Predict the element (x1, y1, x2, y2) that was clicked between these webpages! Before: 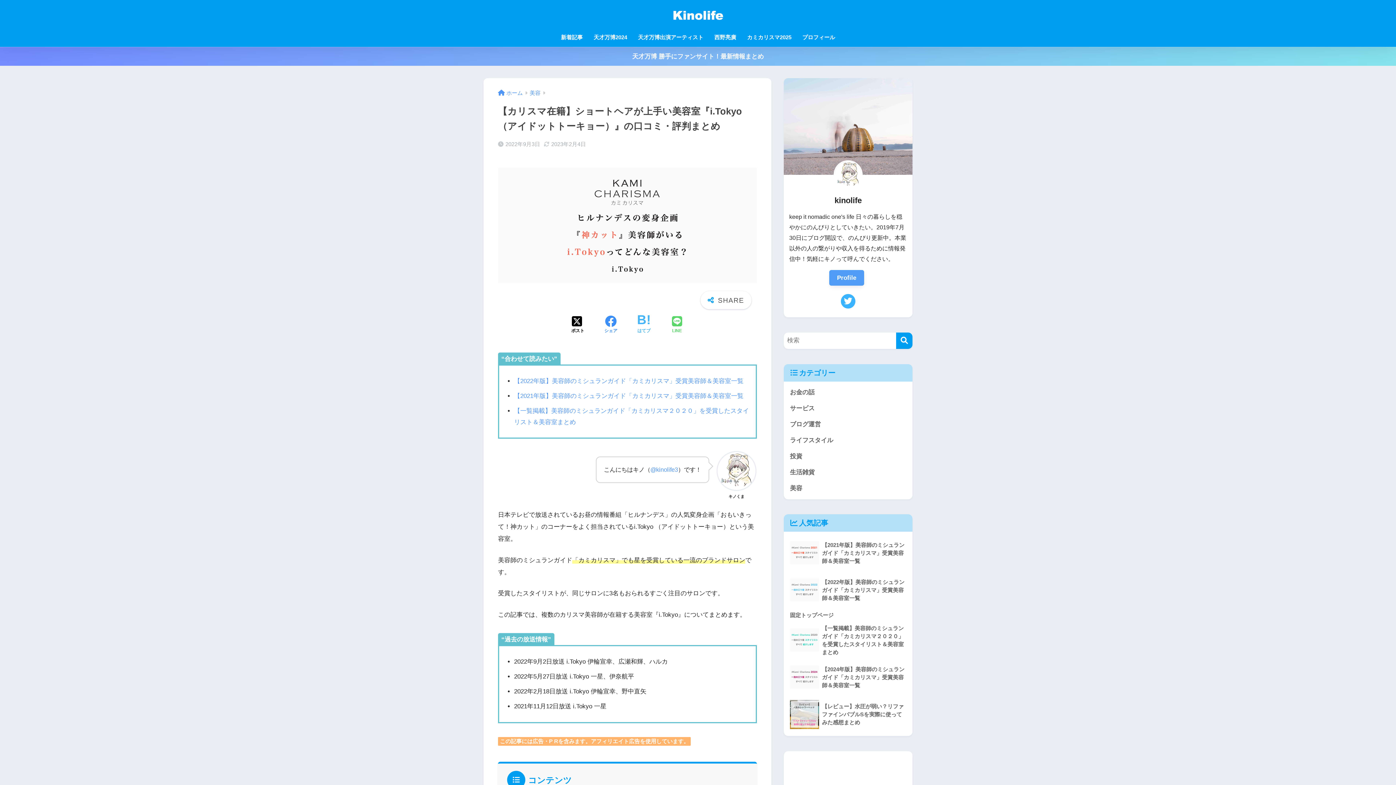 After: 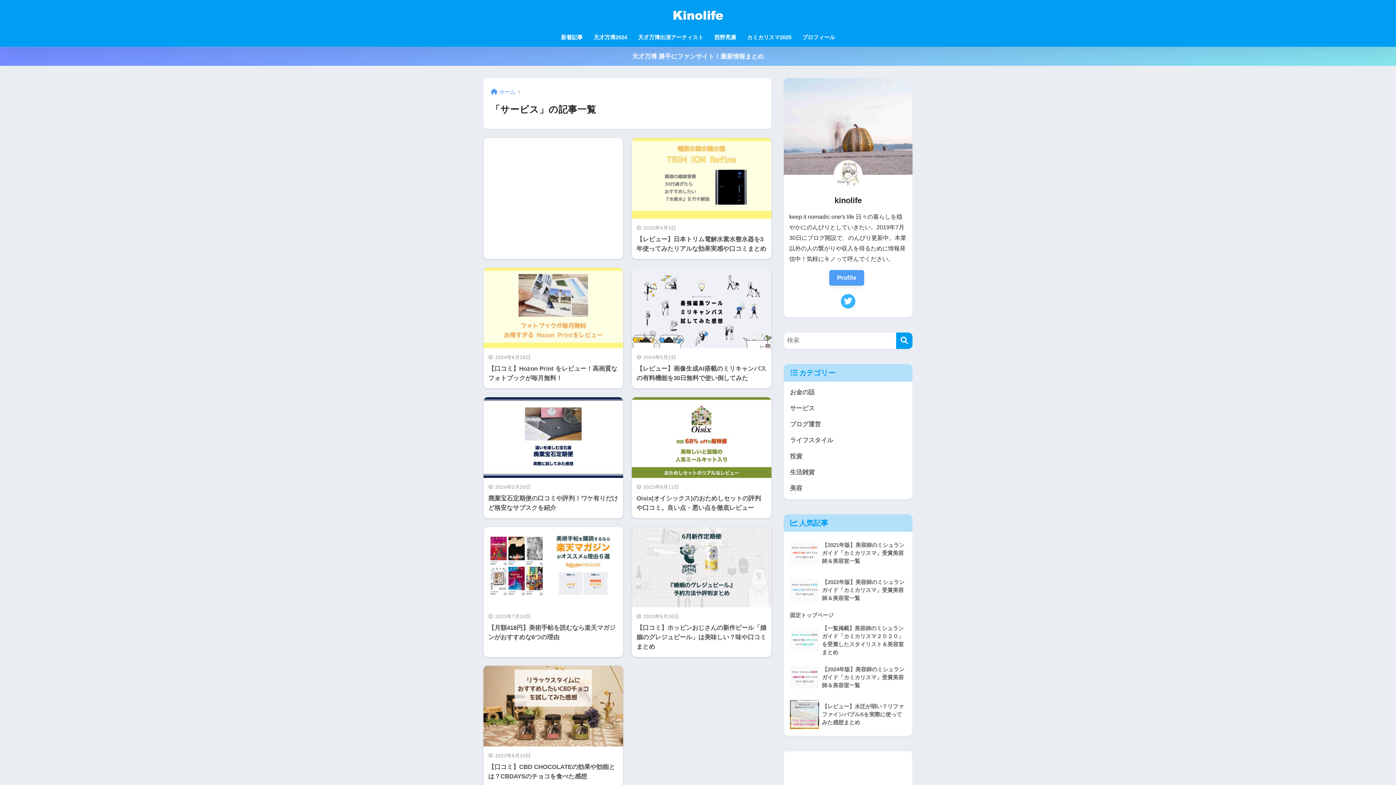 Action: label: サービス bbox: (787, 400, 909, 416)